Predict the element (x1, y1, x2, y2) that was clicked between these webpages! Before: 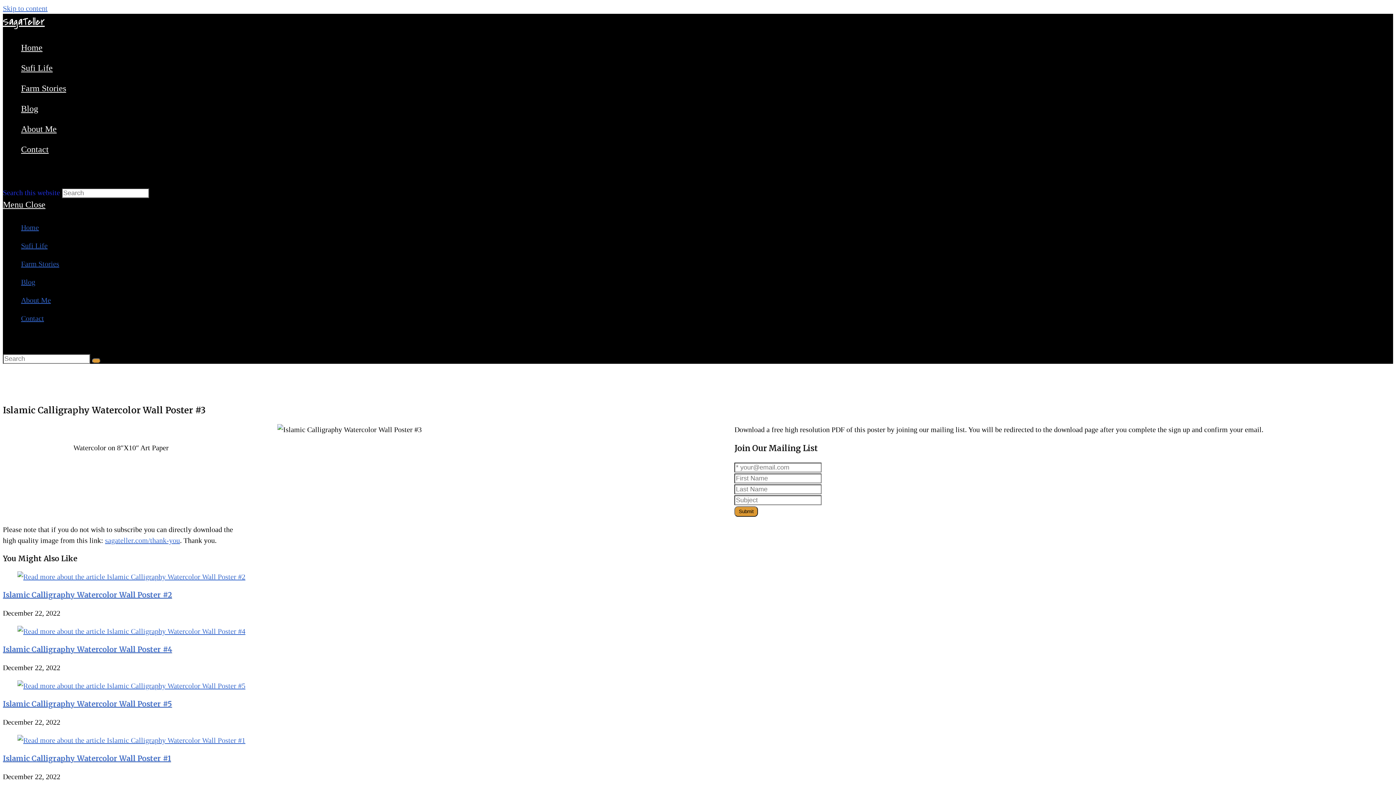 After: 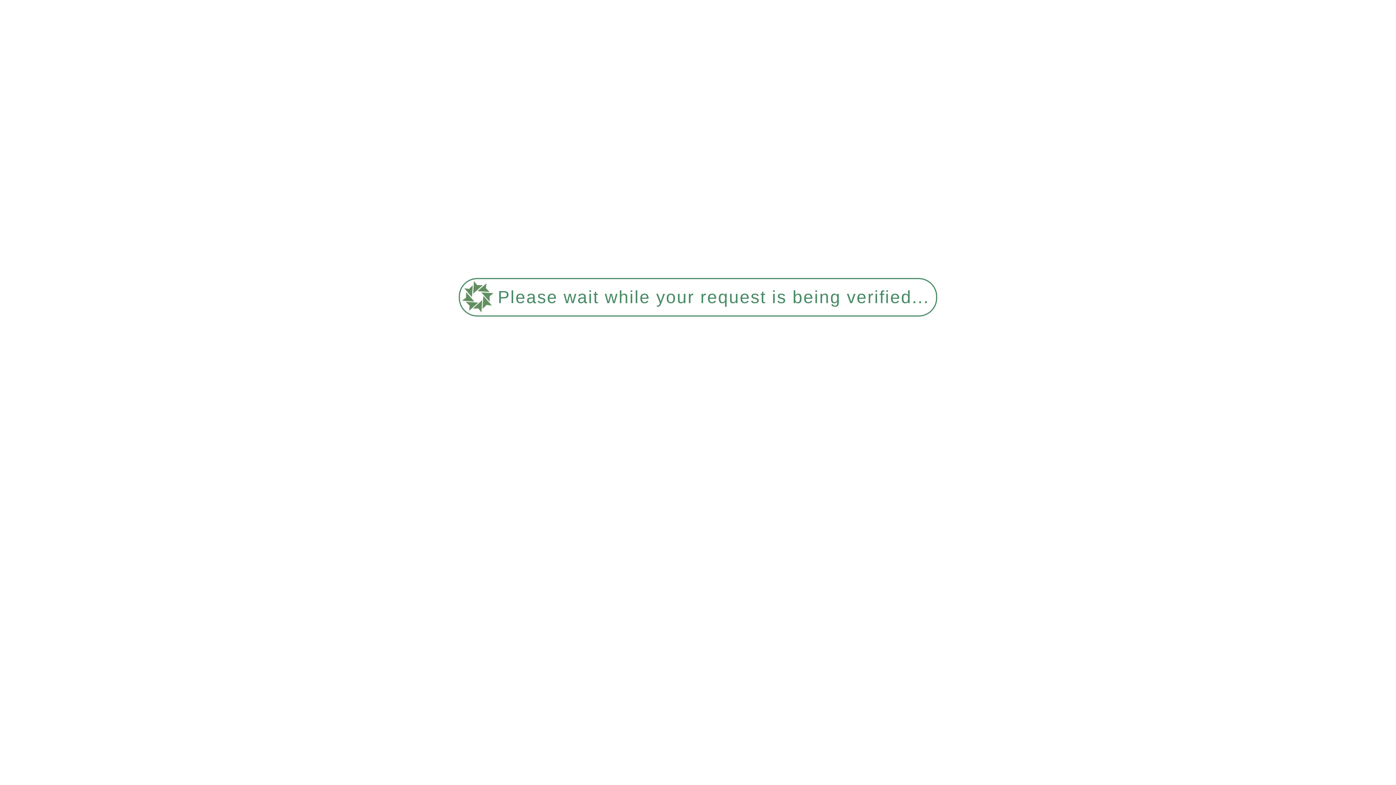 Action: label: sagateller.com/thank-you bbox: (105, 536, 180, 544)